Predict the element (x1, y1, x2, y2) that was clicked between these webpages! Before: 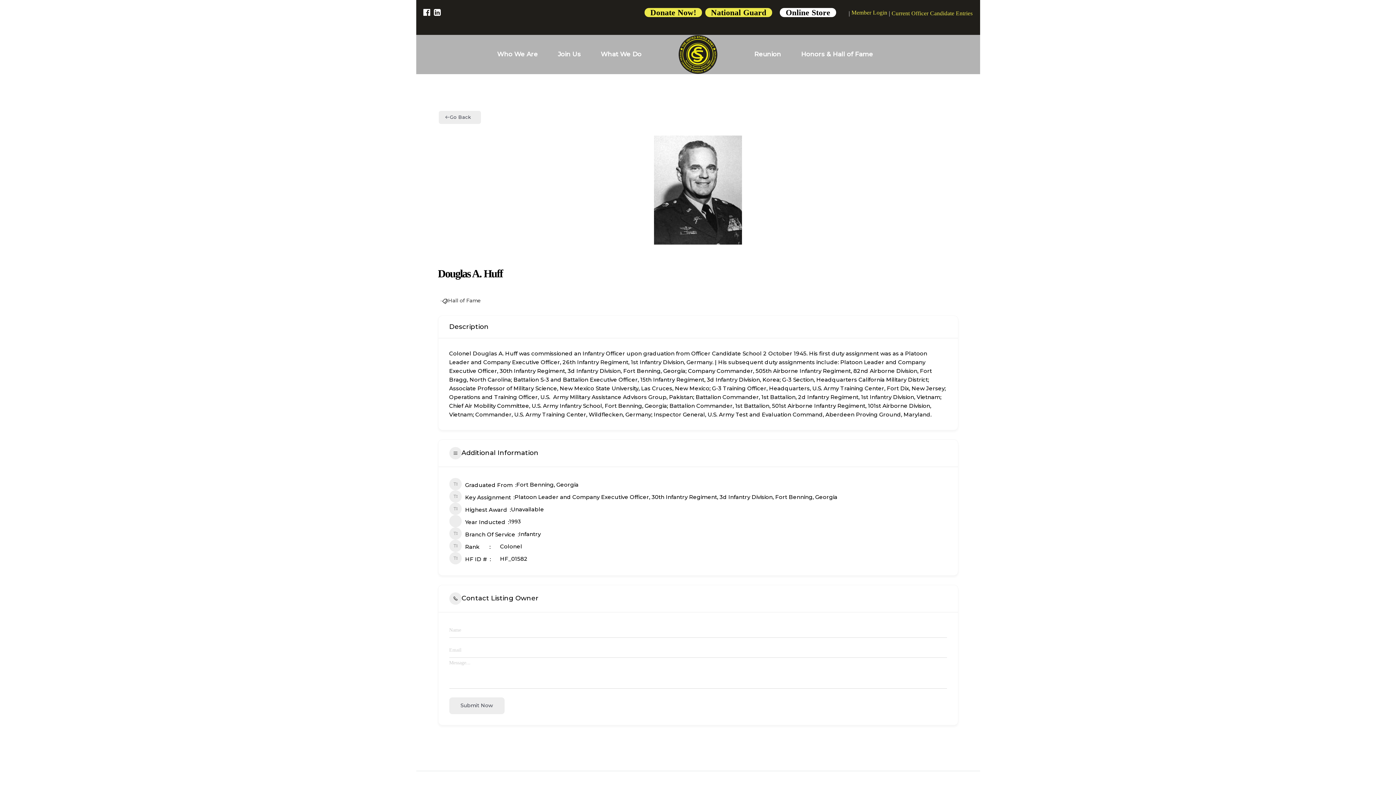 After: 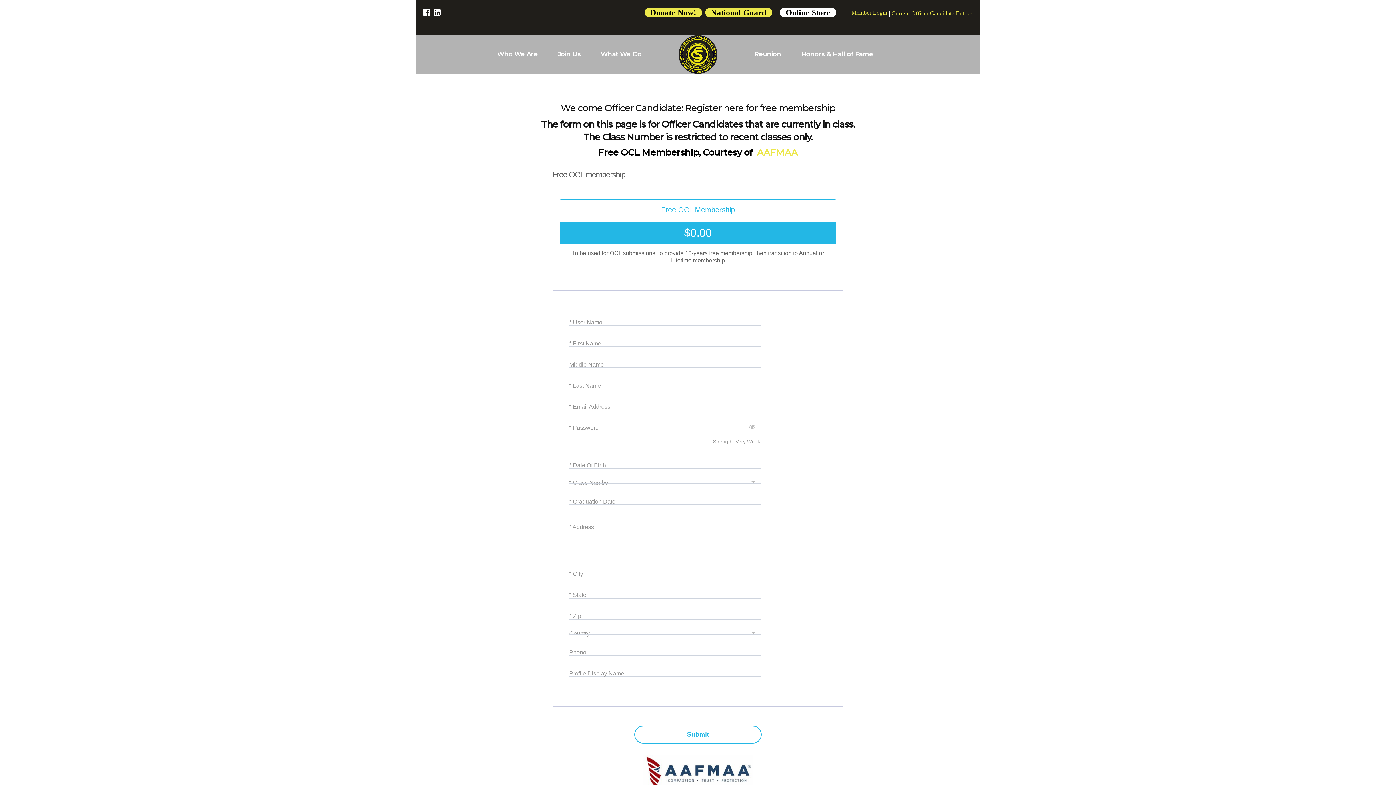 Action: bbox: (891, 10, 972, 16) label: Current Officer Candidate Entries